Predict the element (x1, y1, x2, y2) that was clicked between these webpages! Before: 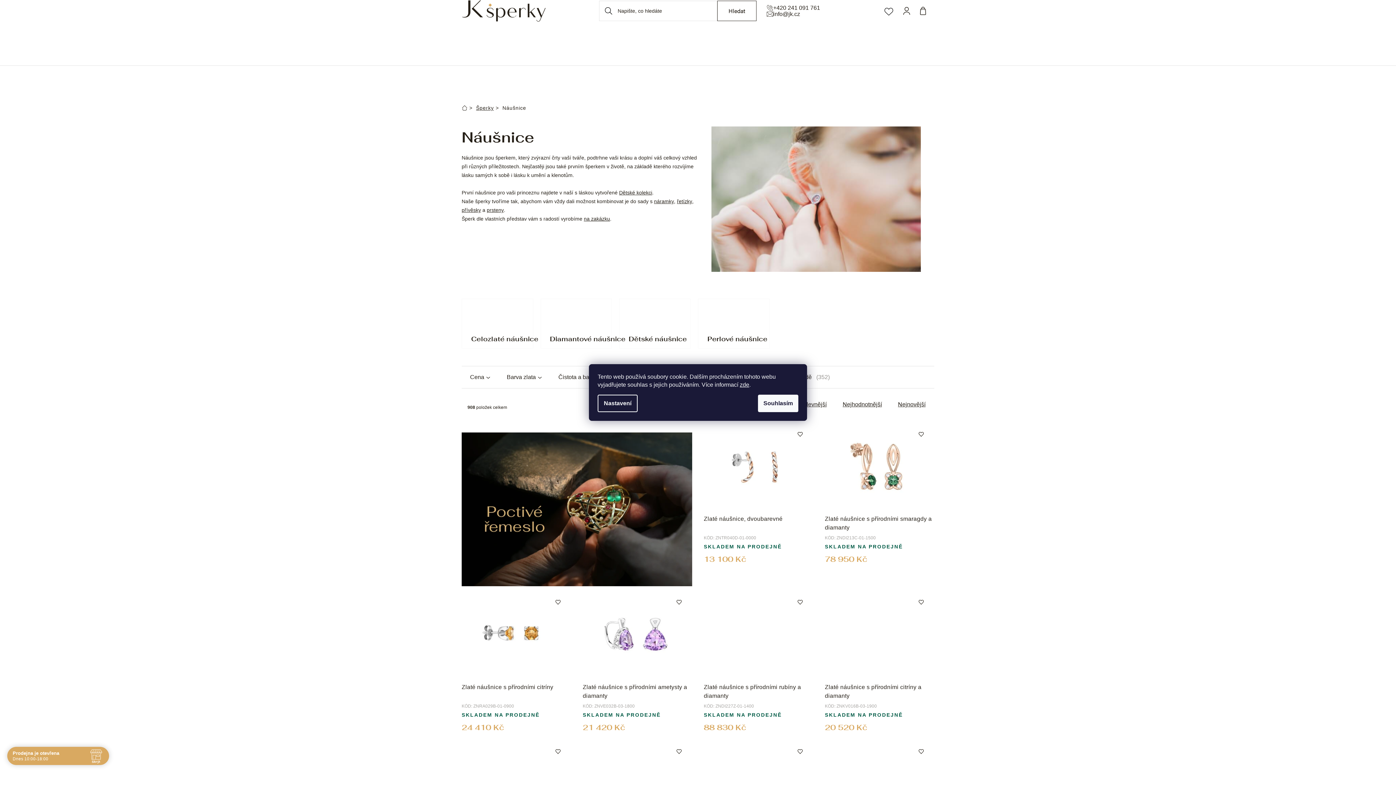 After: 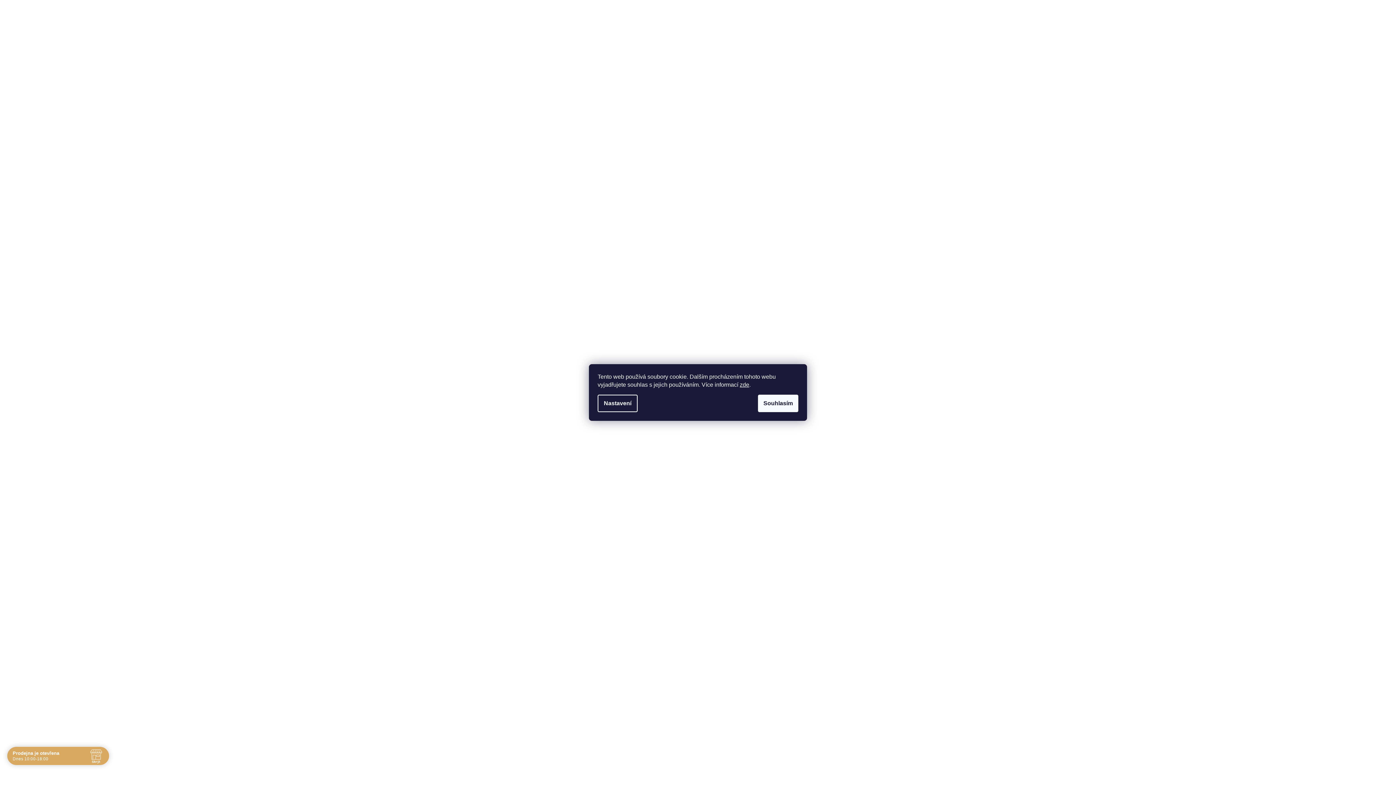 Action: bbox: (825, 683, 934, 700) label: Zlaté náušnice s přírodními citríny a diamanty